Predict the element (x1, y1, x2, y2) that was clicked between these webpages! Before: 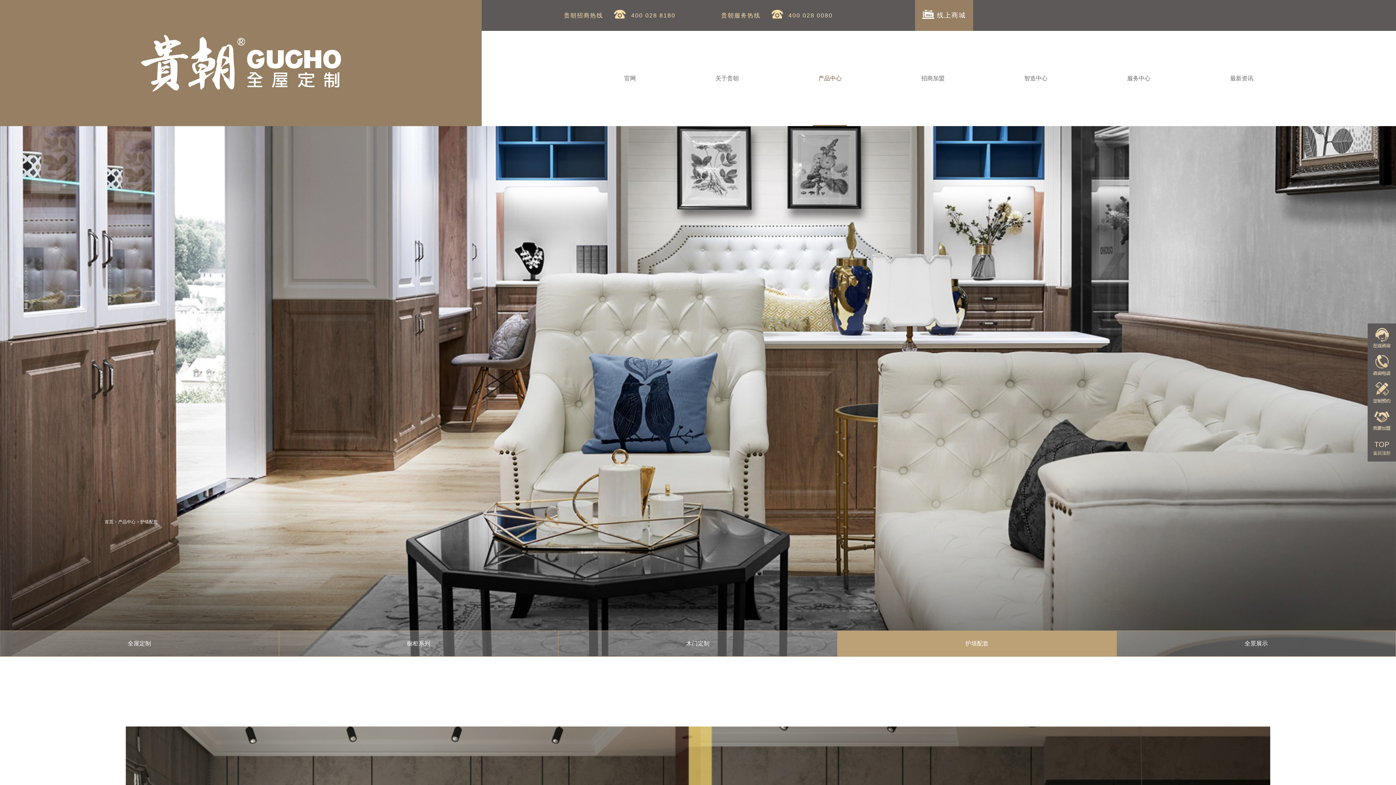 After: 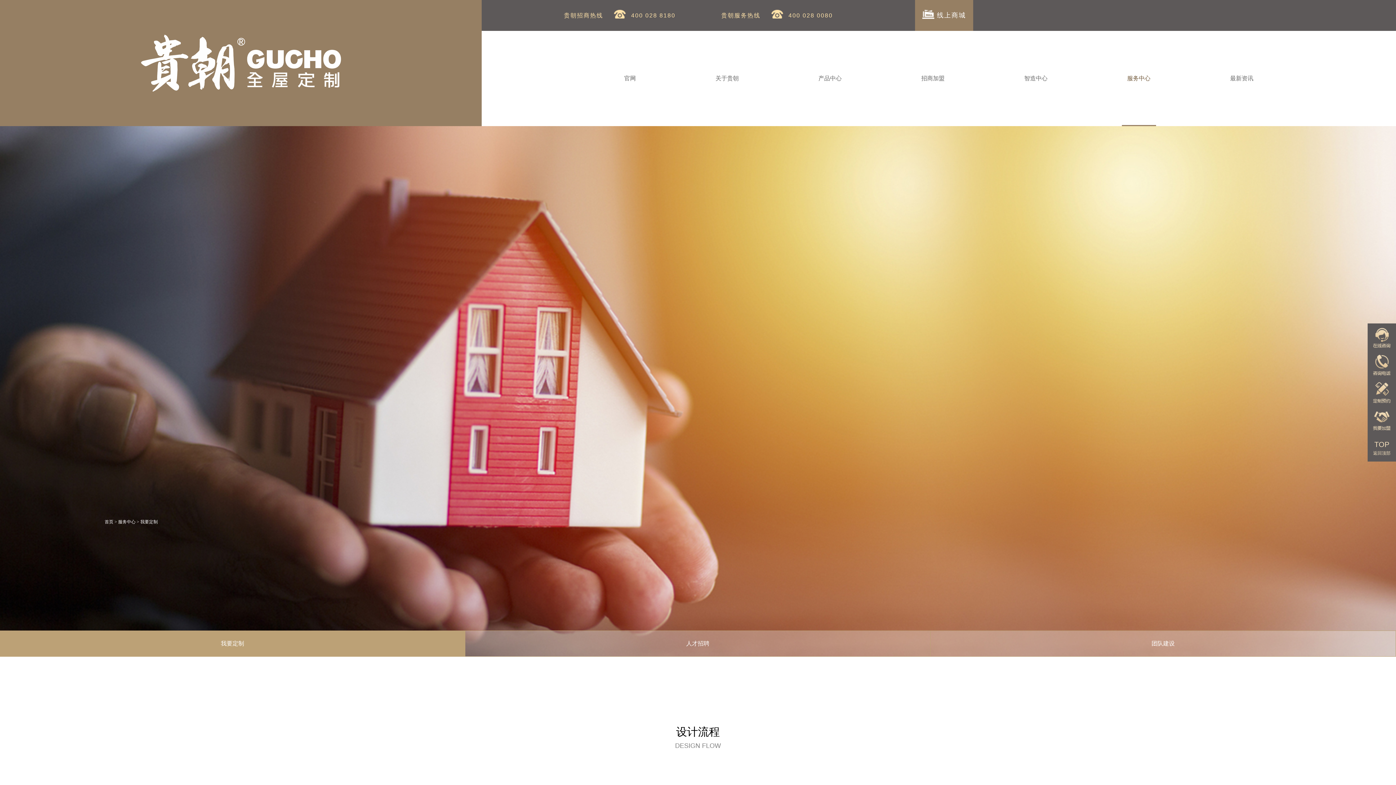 Action: bbox: (1122, 30, 1156, 126) label: 服务中心